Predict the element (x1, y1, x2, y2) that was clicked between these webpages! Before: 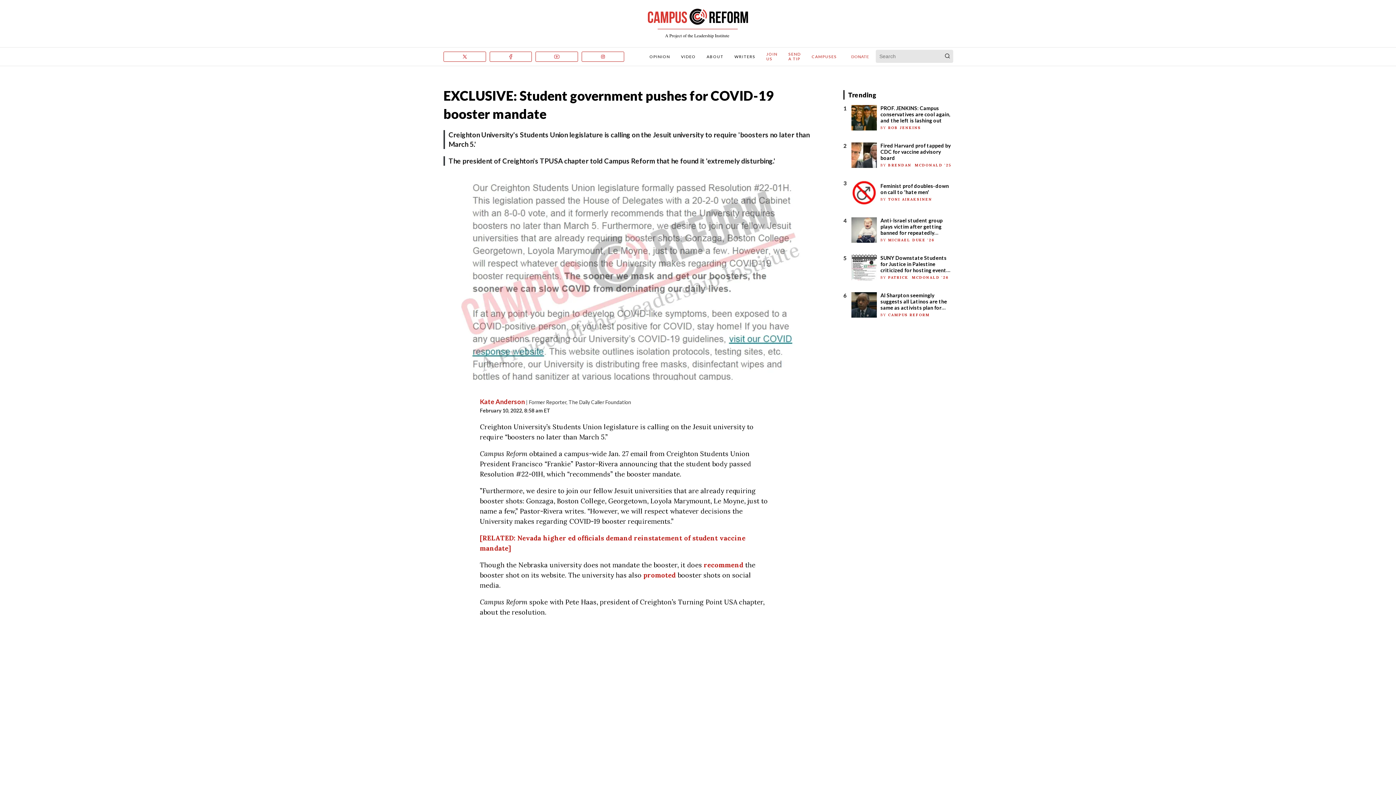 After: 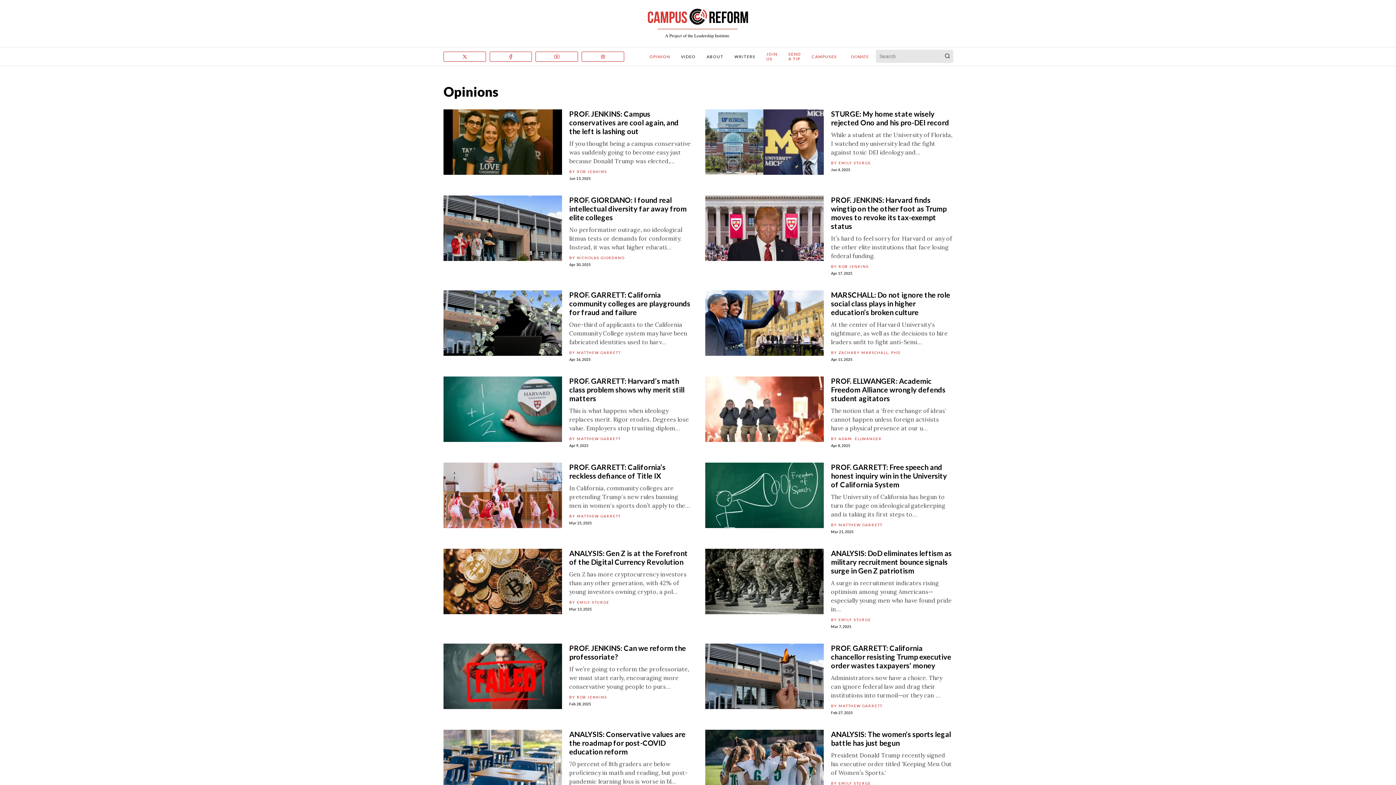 Action: bbox: (649, 54, 670, 58) label: OPINION